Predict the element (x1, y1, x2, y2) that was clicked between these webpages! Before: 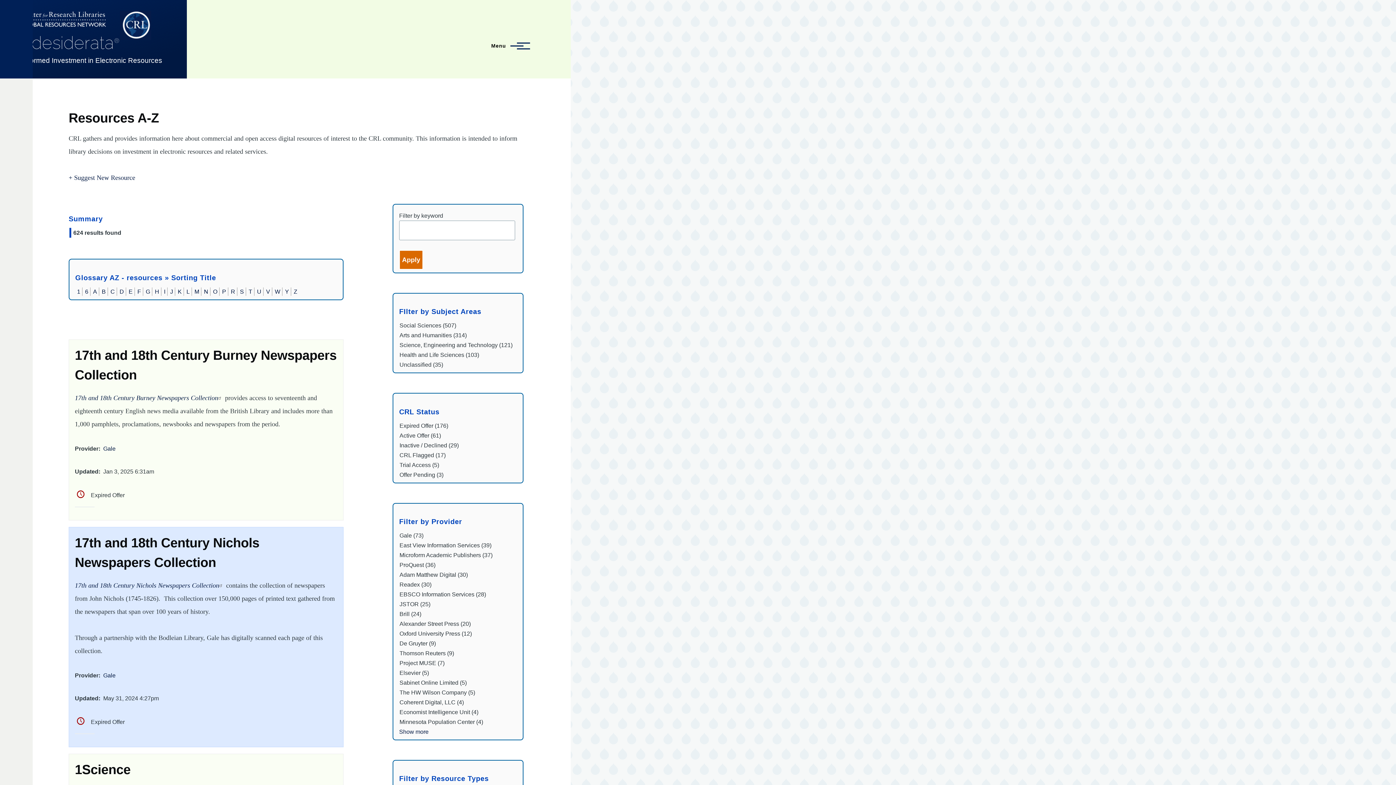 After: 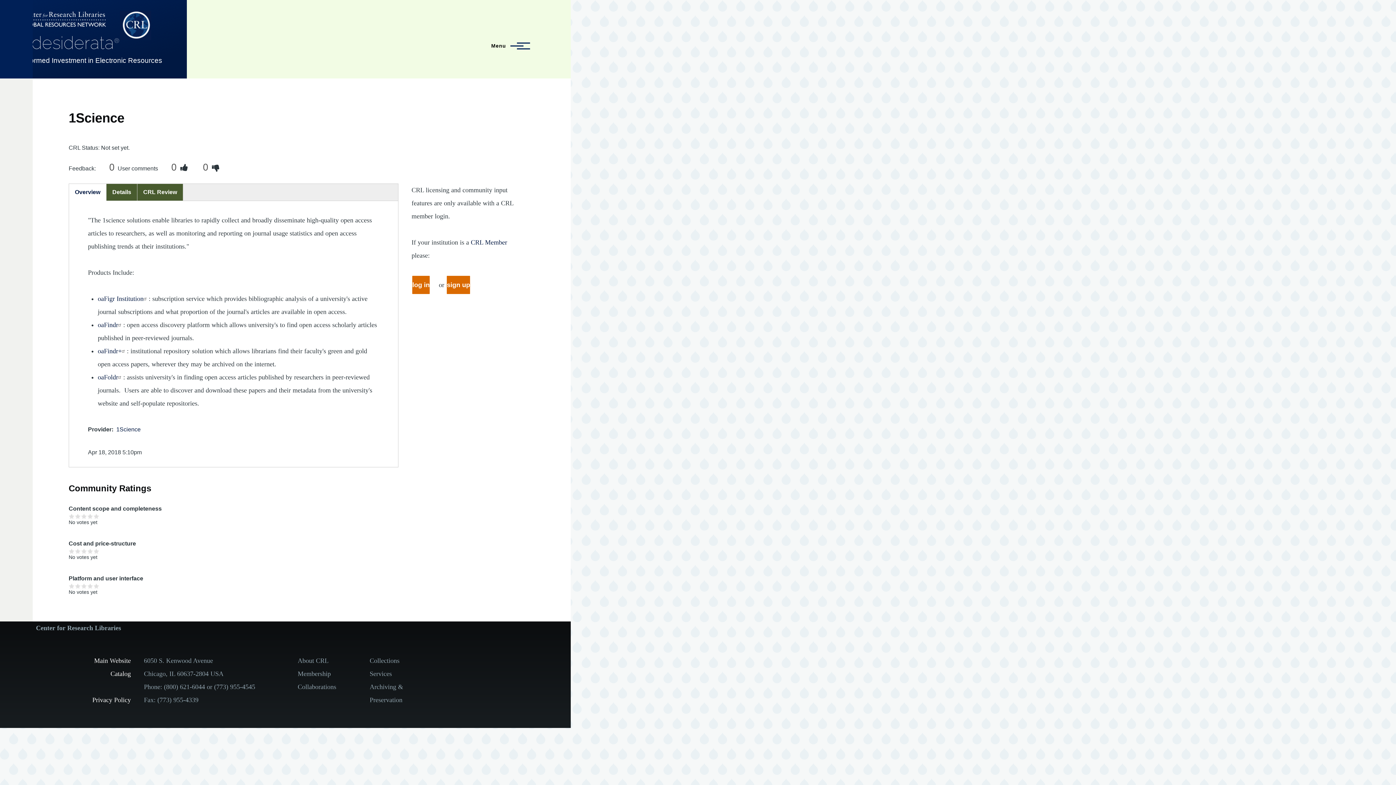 Action: bbox: (74, 762, 130, 778) label: 1Science